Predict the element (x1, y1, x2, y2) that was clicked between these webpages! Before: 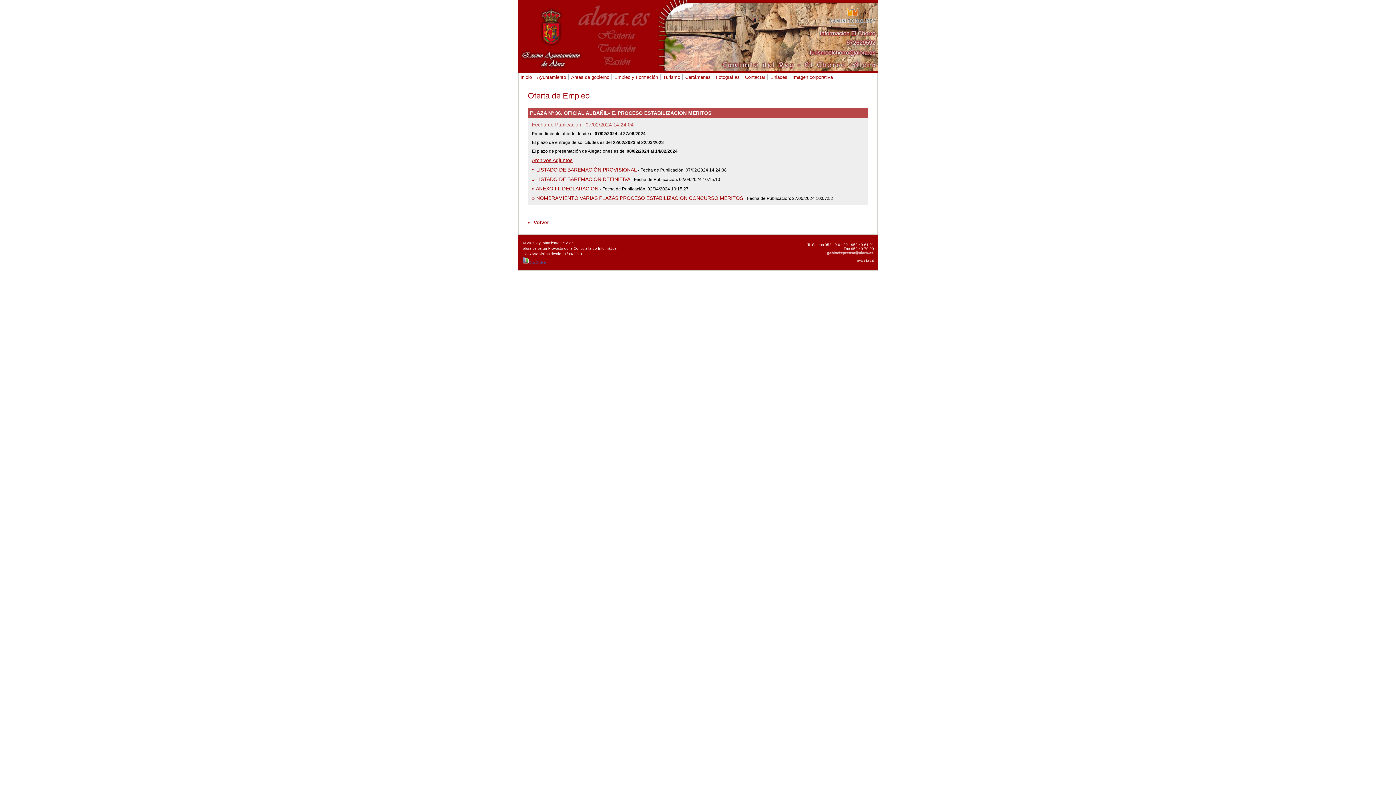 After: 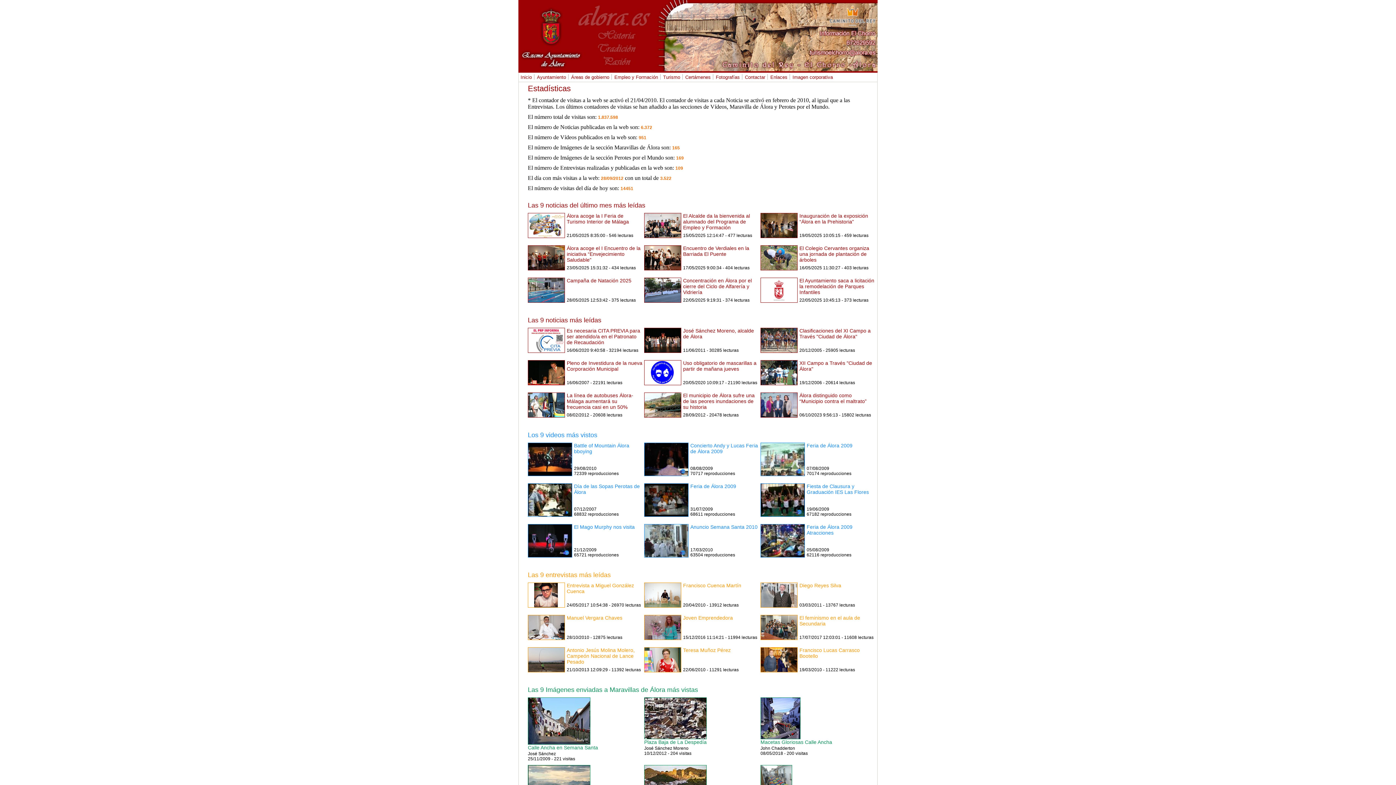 Action: label:  Estadísticas bbox: (523, 260, 546, 264)